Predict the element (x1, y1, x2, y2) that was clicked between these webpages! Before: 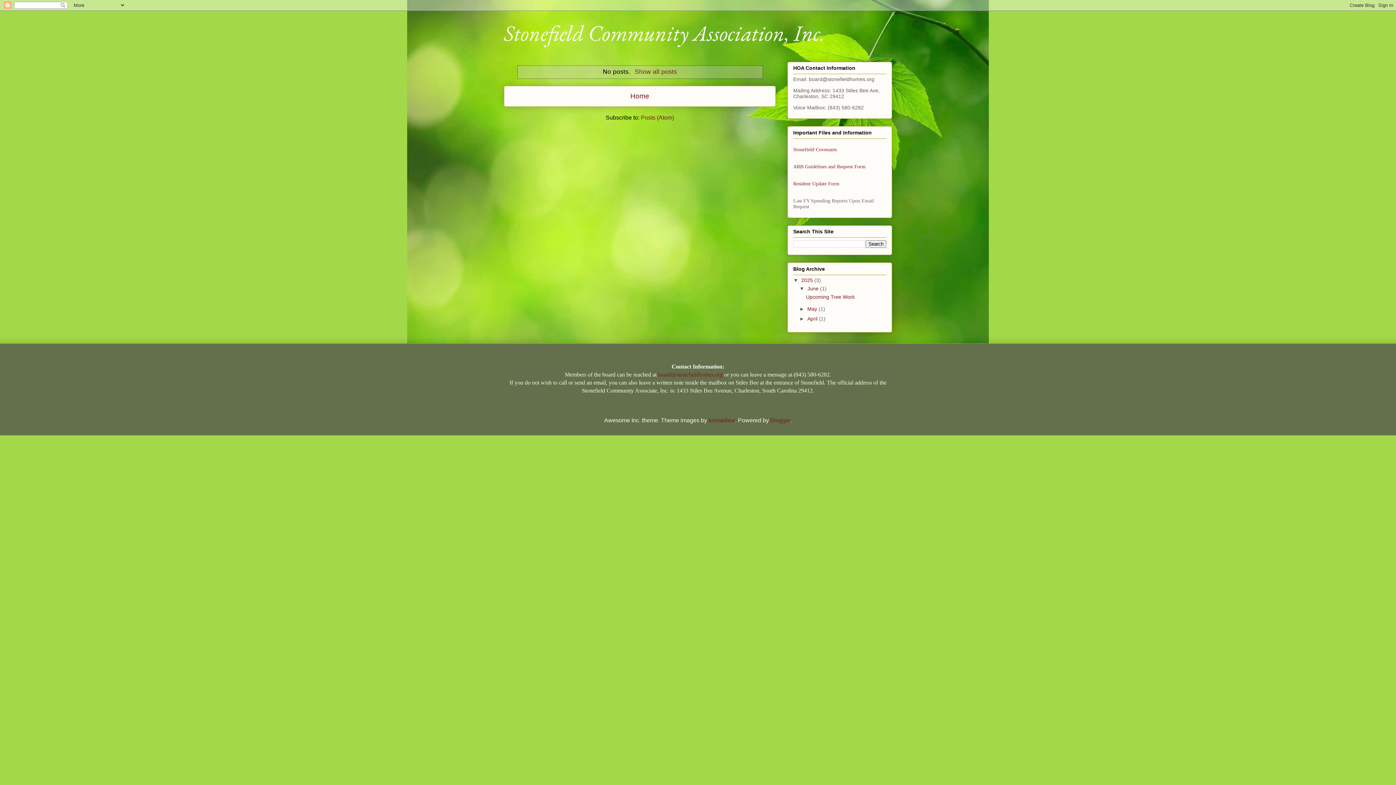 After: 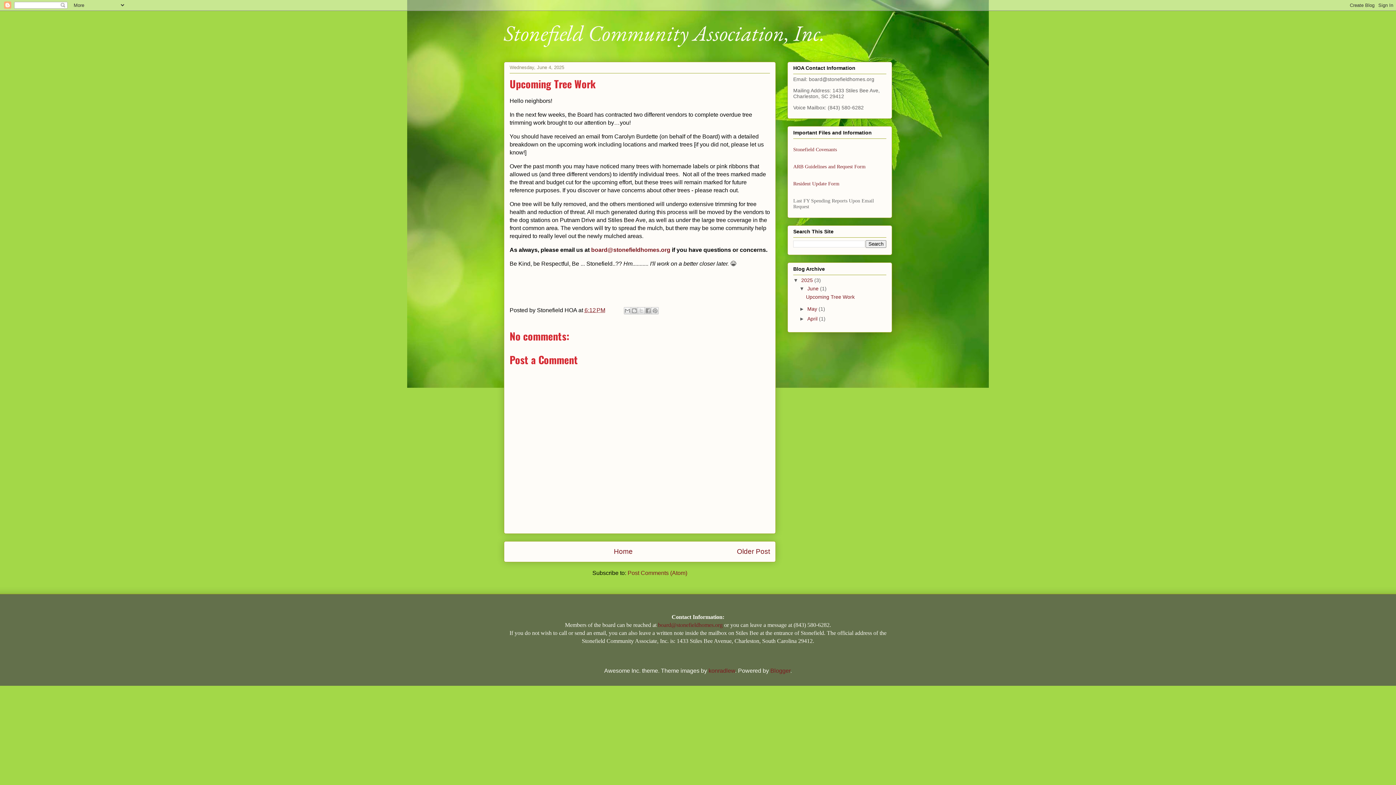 Action: bbox: (806, 294, 854, 299) label: Upcoming Tree Work